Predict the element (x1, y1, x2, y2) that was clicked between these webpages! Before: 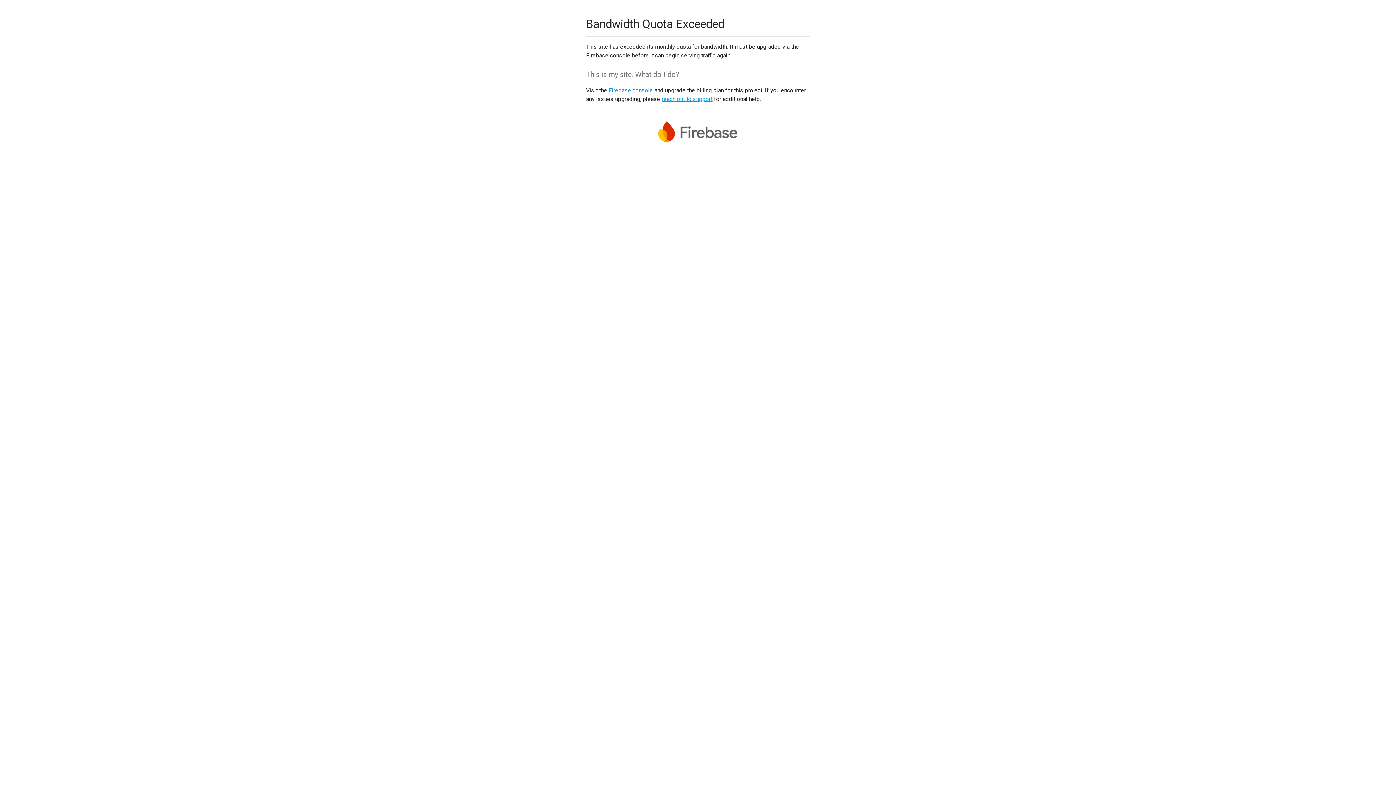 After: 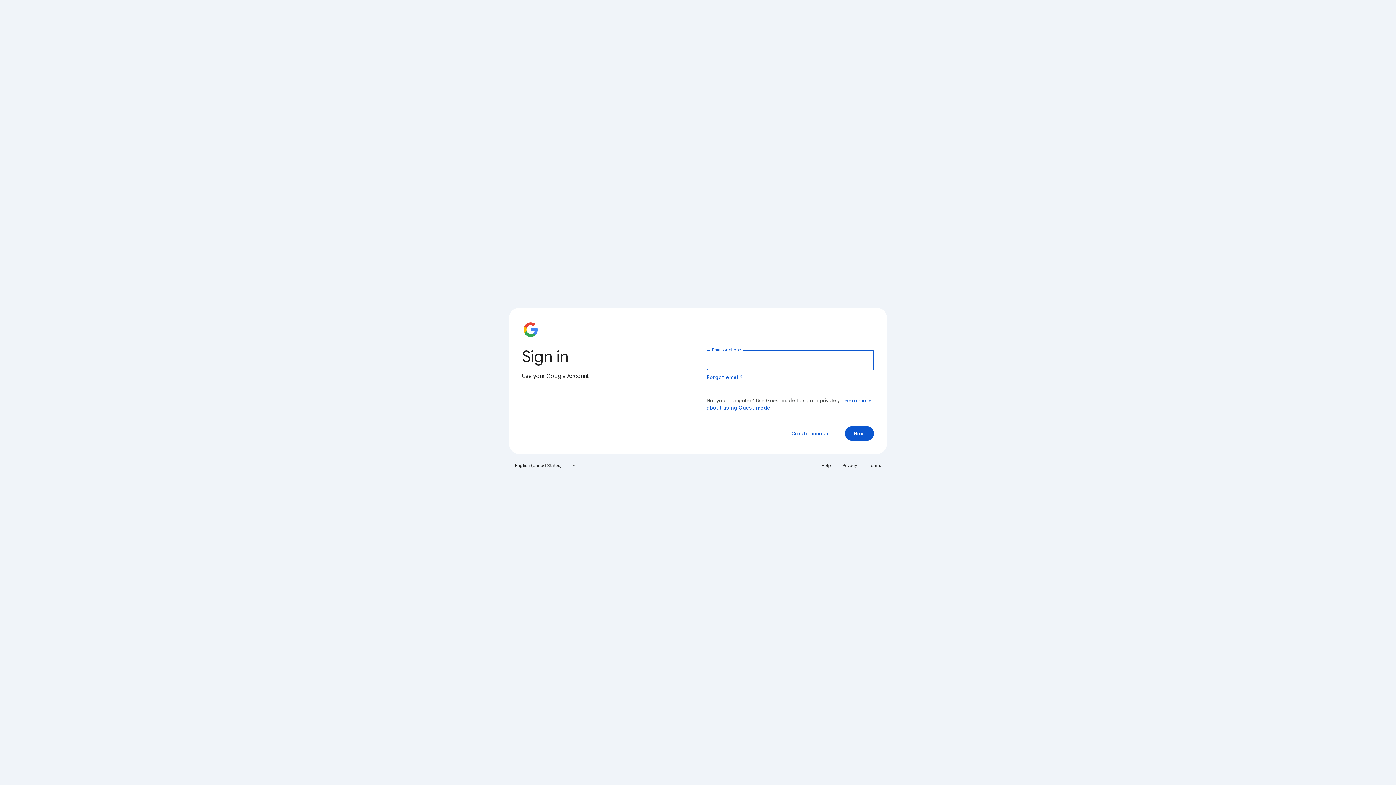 Action: bbox: (608, 86, 653, 93) label: Firebase console